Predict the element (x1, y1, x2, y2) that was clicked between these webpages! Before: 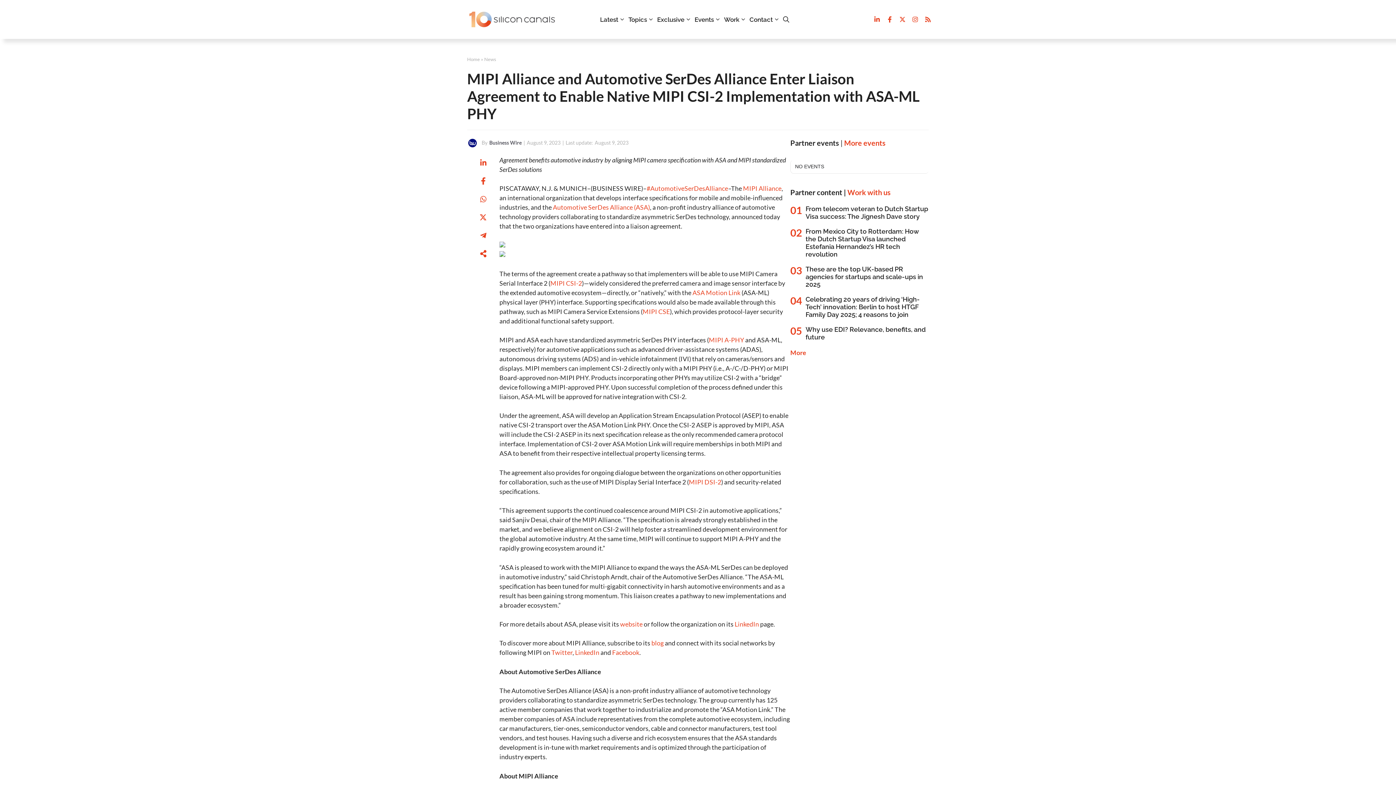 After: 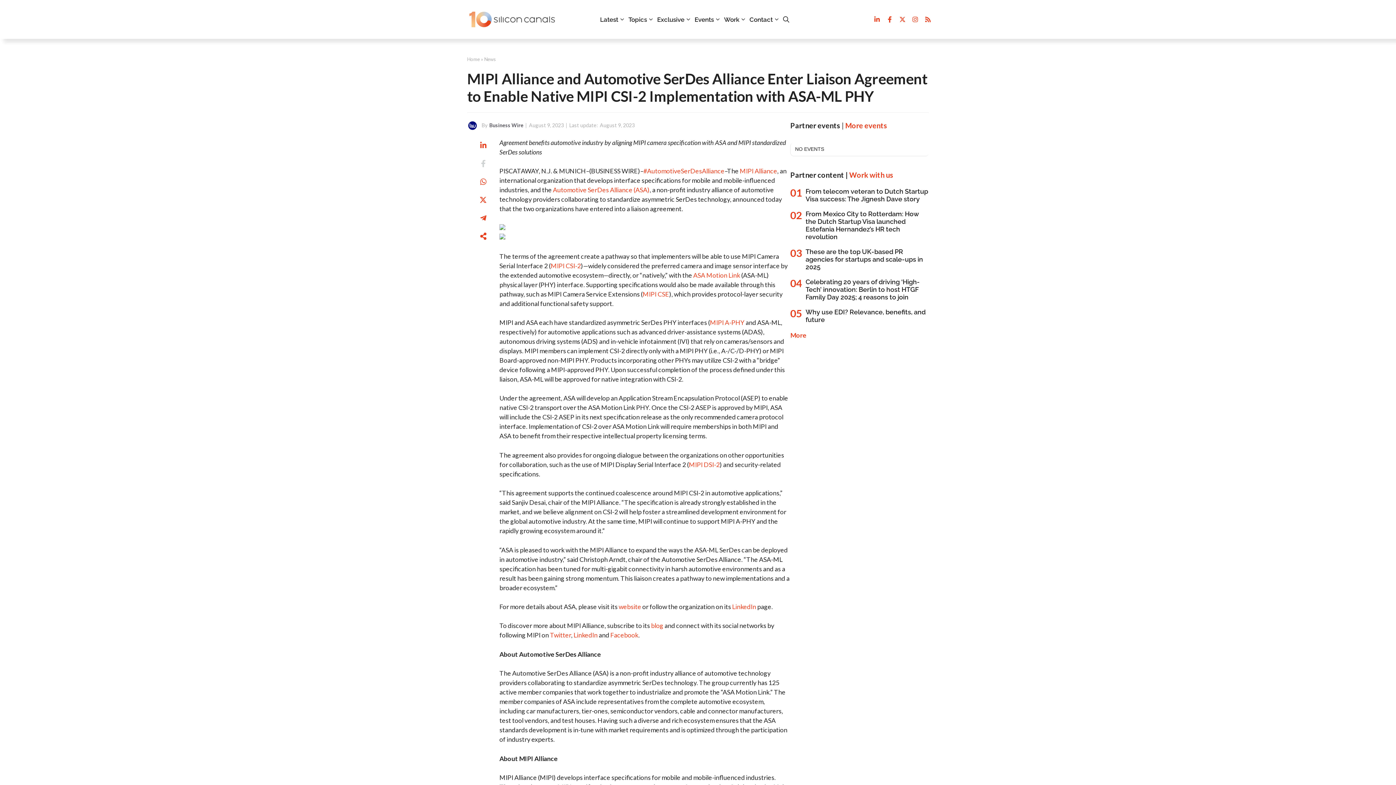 Action: bbox: (476, 173, 490, 188) label: Share on Facebook